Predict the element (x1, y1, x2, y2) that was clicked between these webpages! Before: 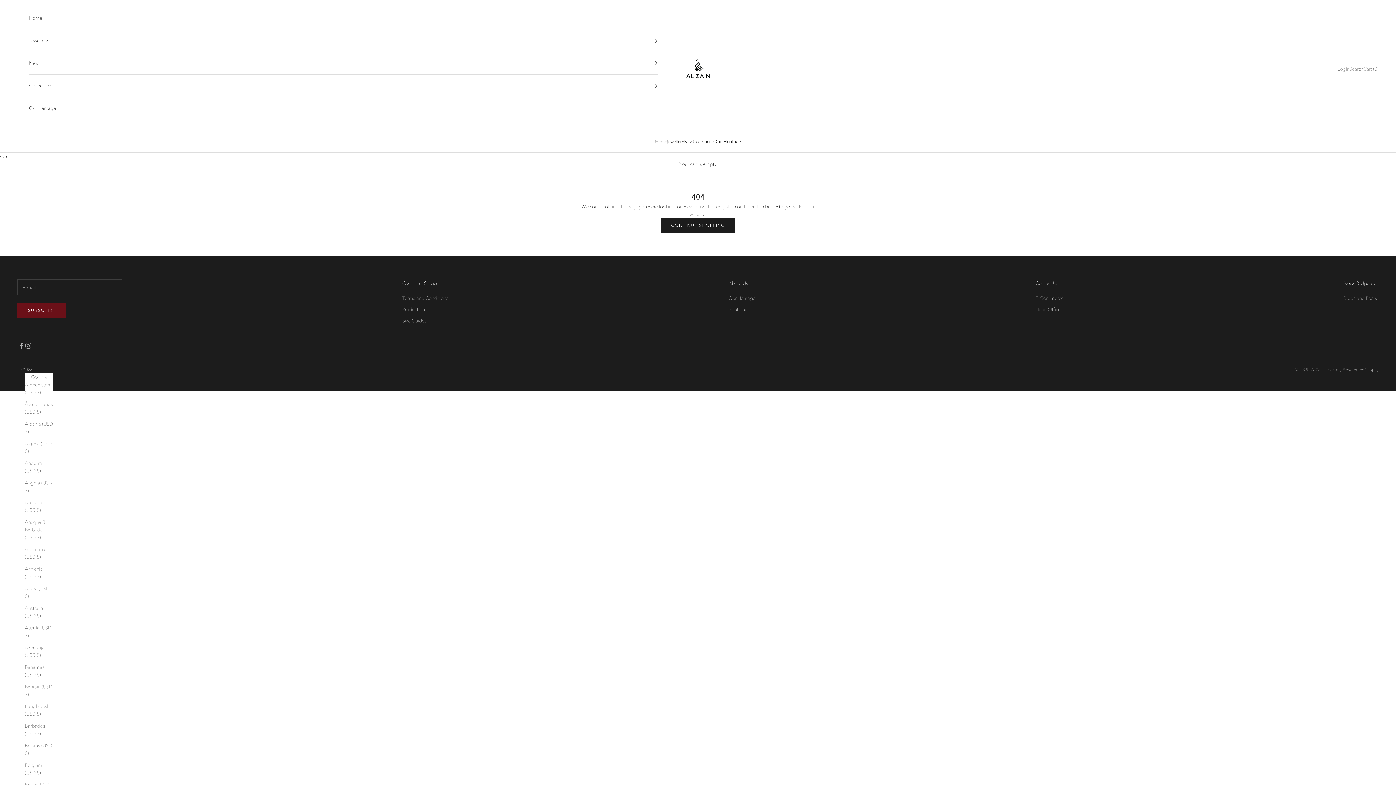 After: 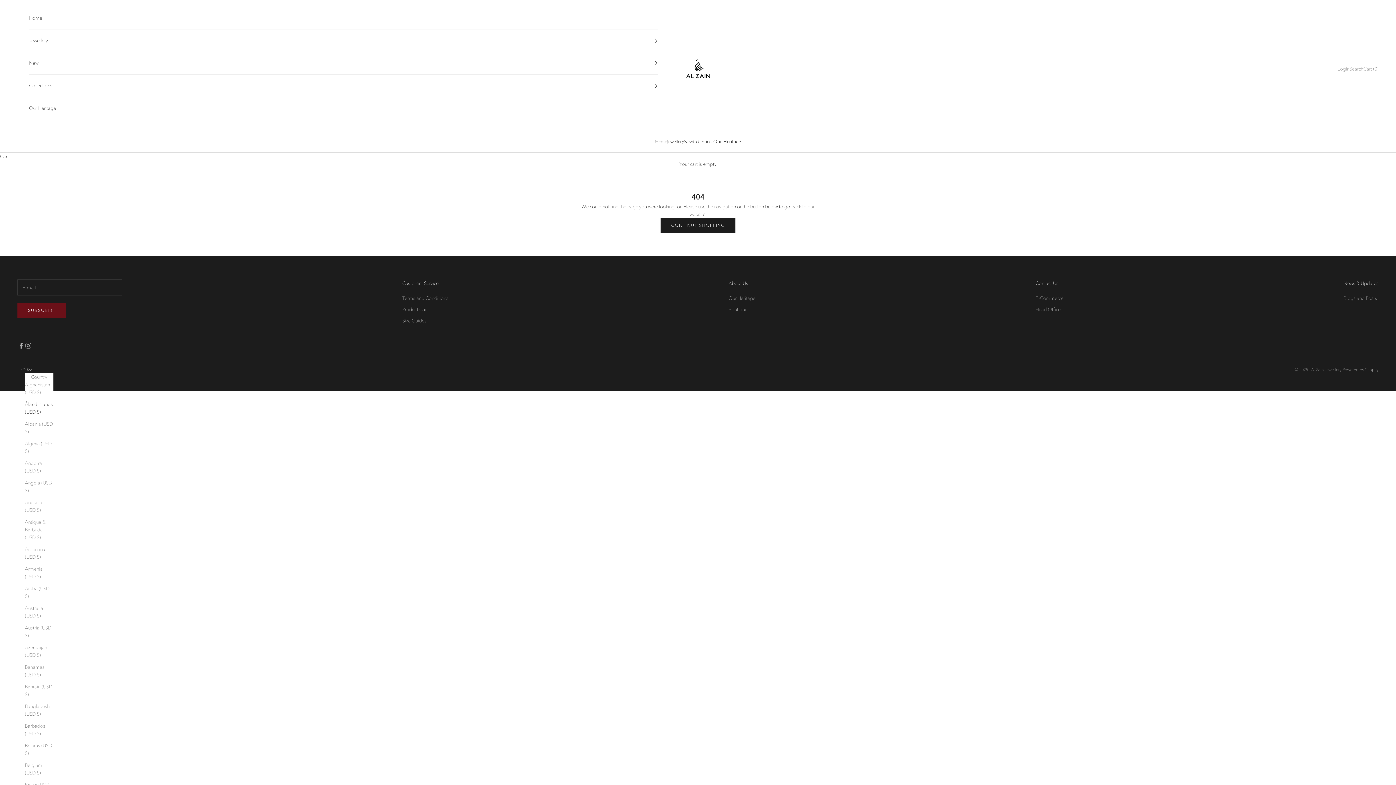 Action: label: Åland Islands (USD $) bbox: (24, 400, 53, 416)